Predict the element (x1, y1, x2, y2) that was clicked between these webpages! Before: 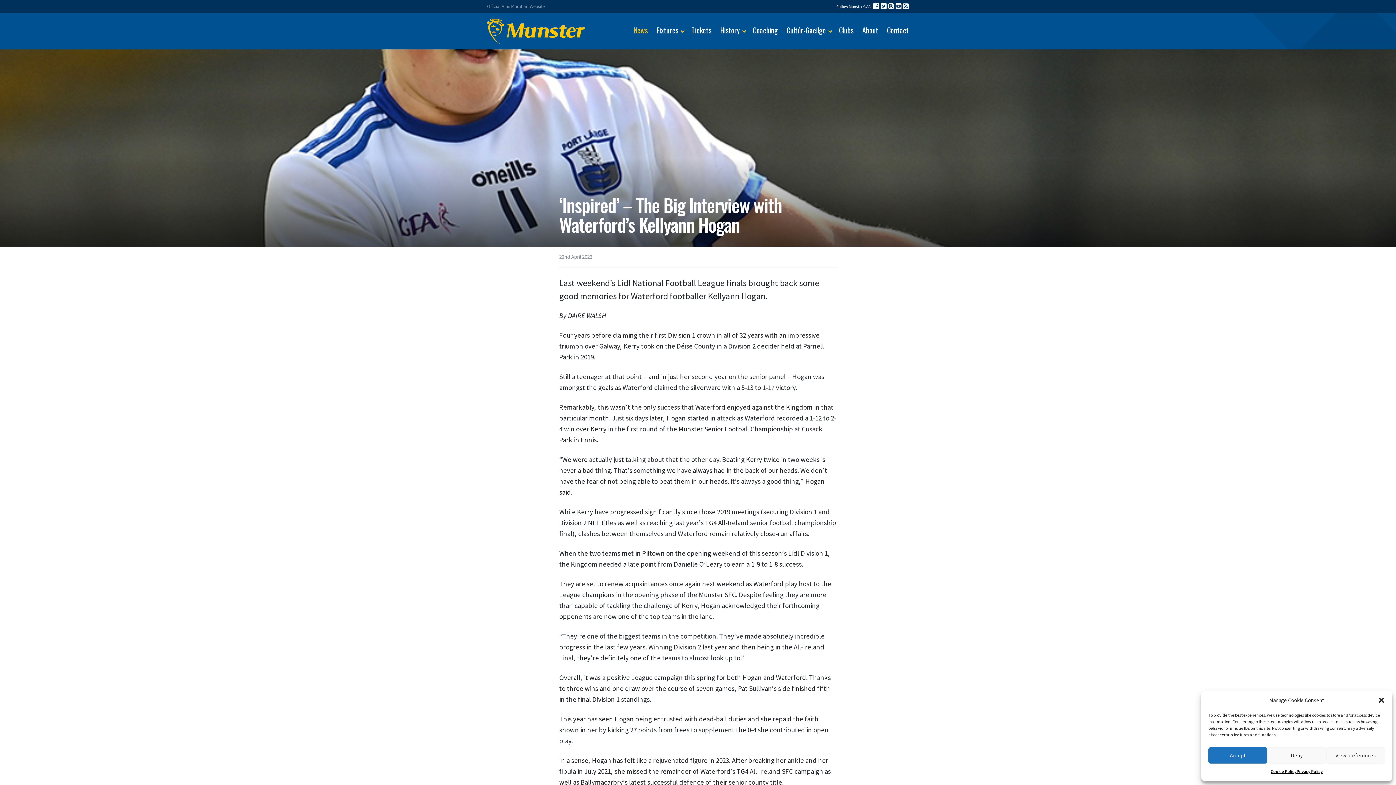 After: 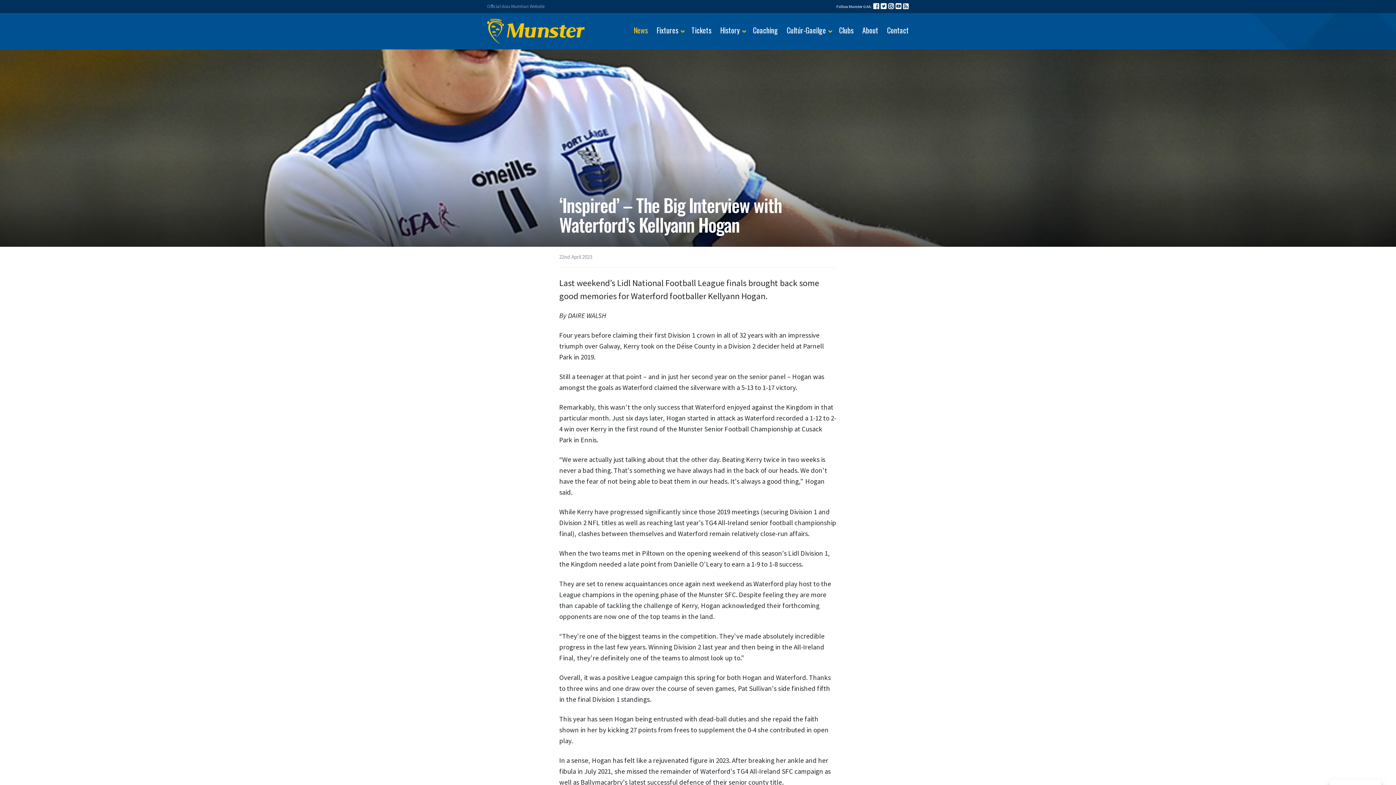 Action: label: Accept bbox: (1208, 747, 1267, 764)